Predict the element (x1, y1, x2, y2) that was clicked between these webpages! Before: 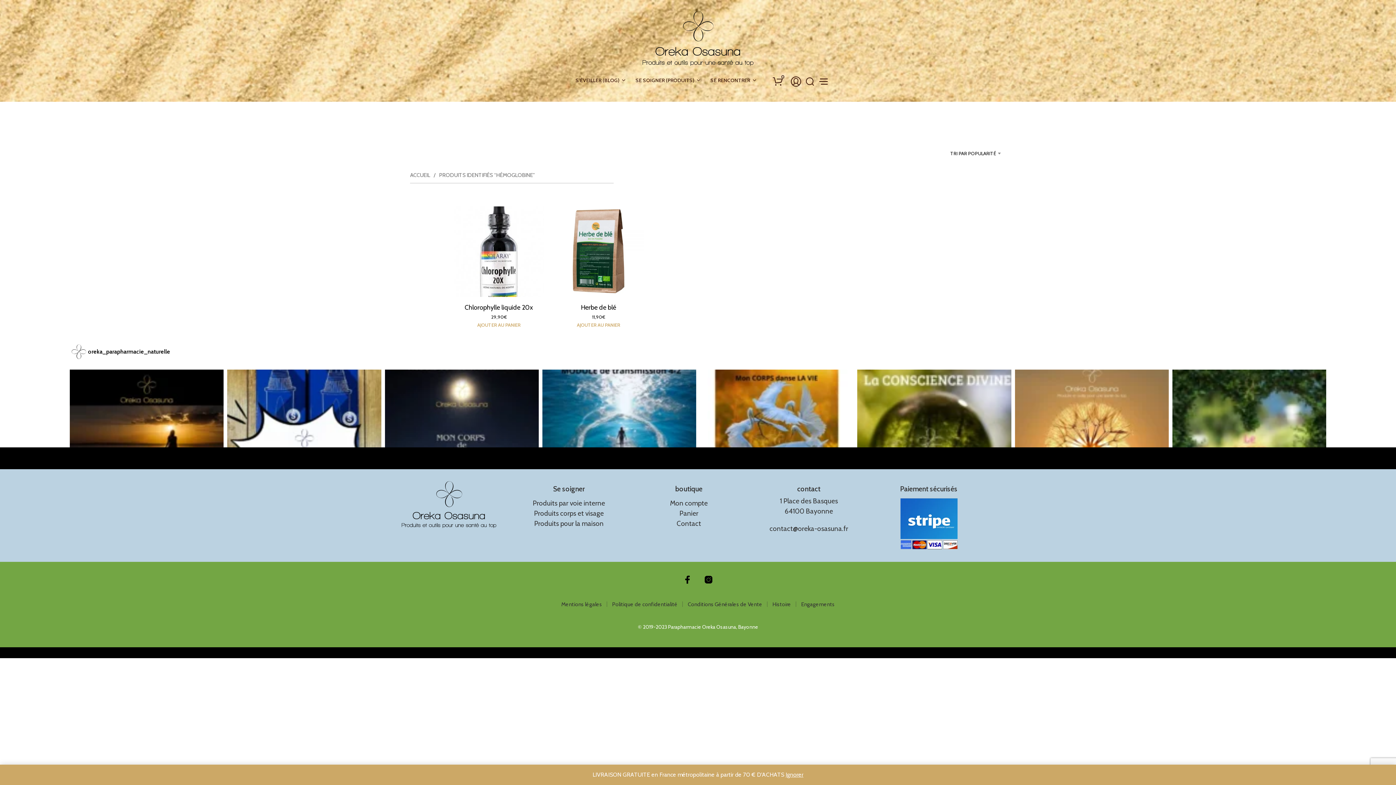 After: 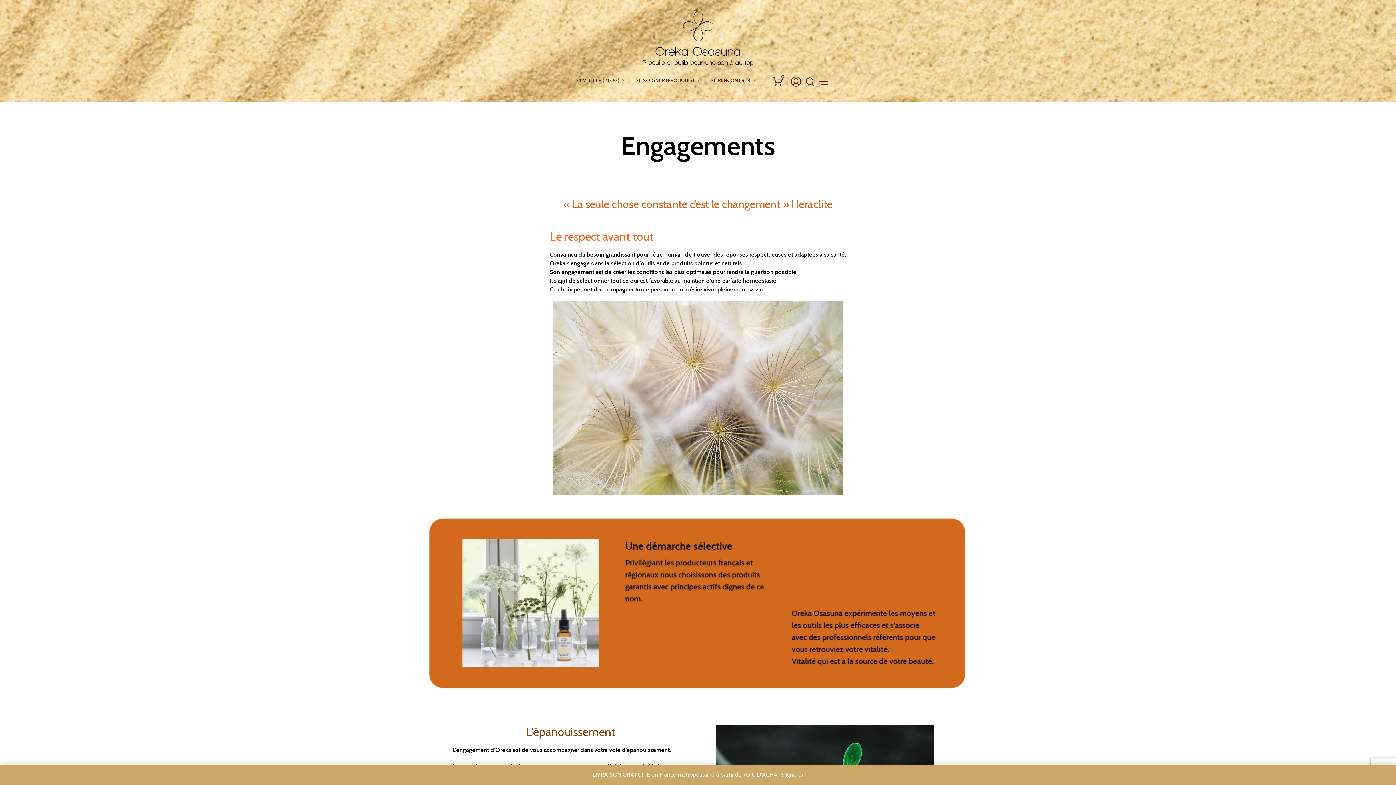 Action: bbox: (801, 601, 834, 607) label: Engagements